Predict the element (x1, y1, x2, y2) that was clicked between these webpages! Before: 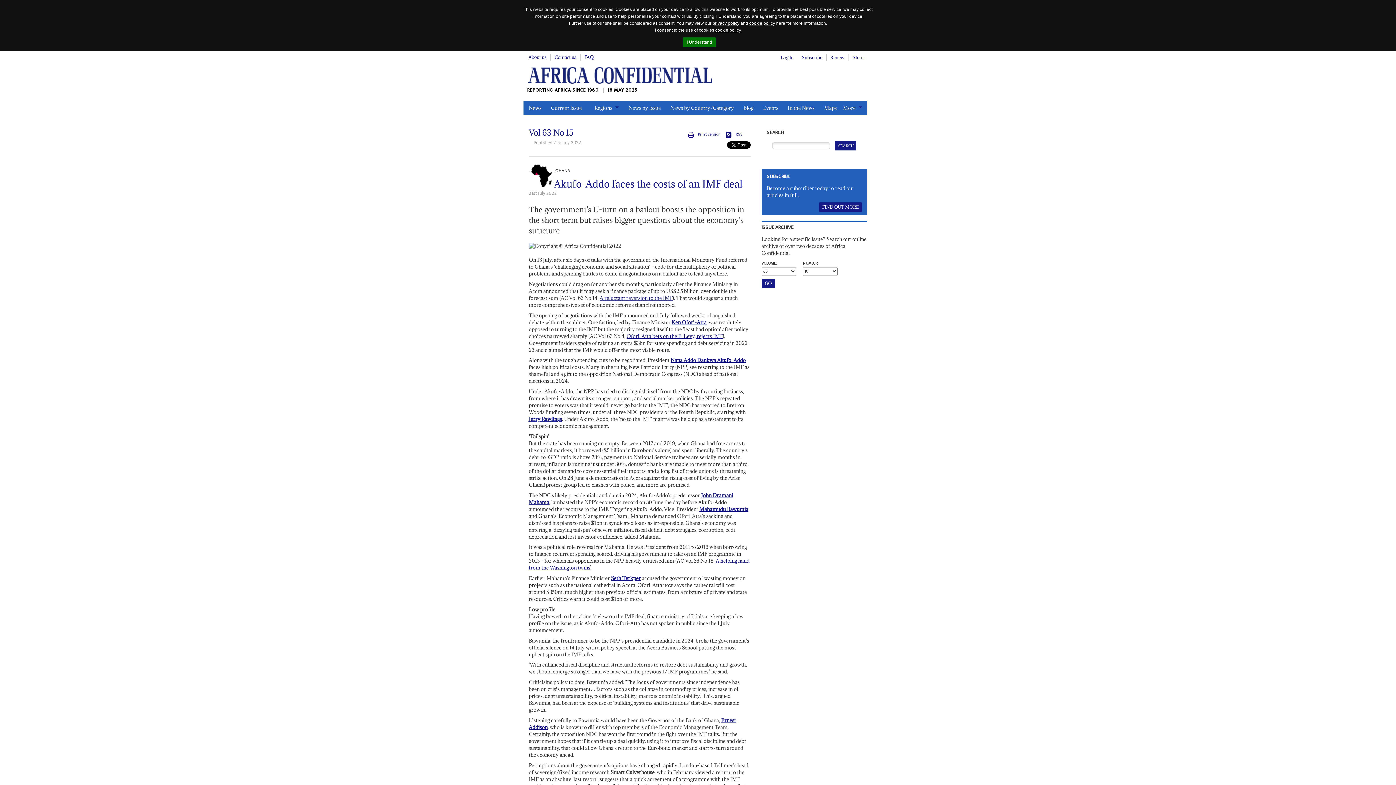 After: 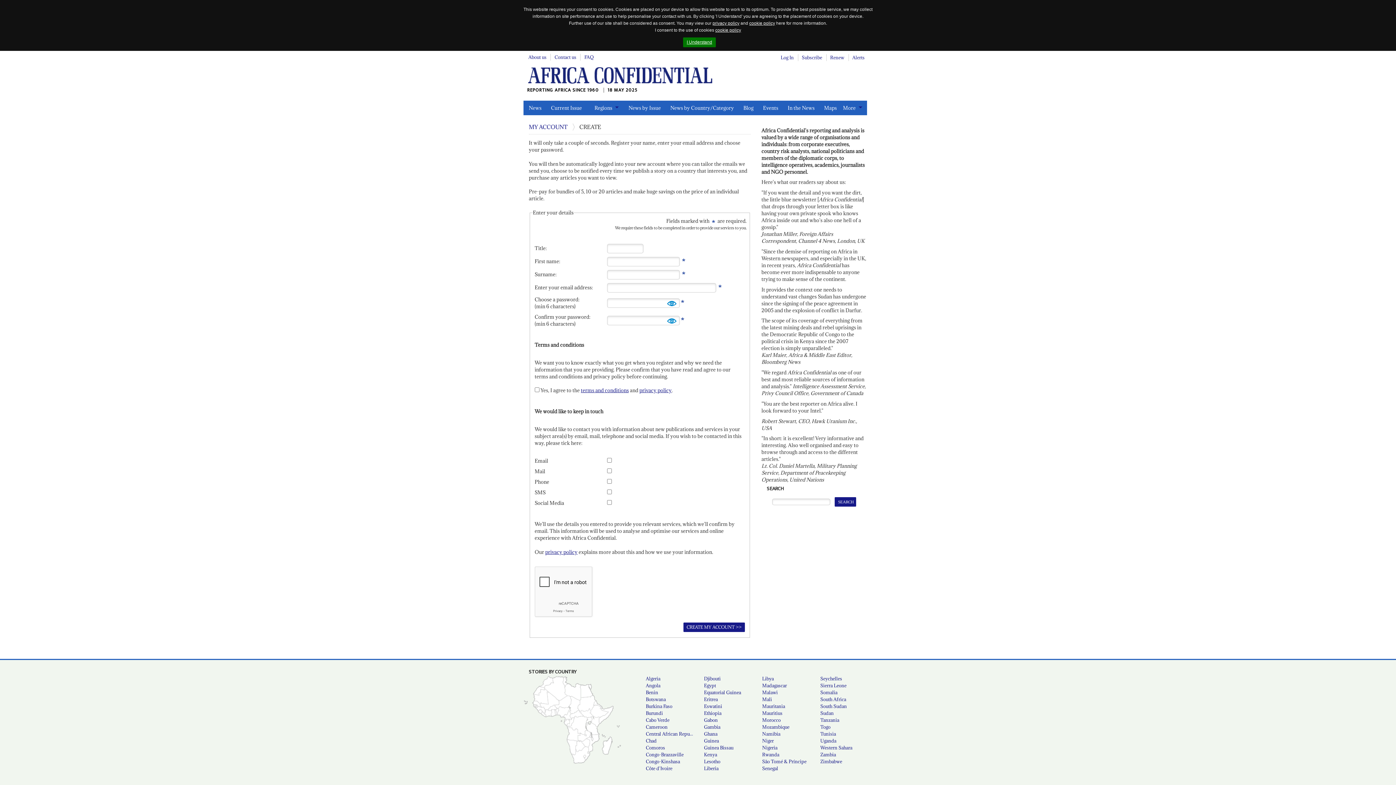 Action: label: Alerts bbox: (848, 54, 864, 61)